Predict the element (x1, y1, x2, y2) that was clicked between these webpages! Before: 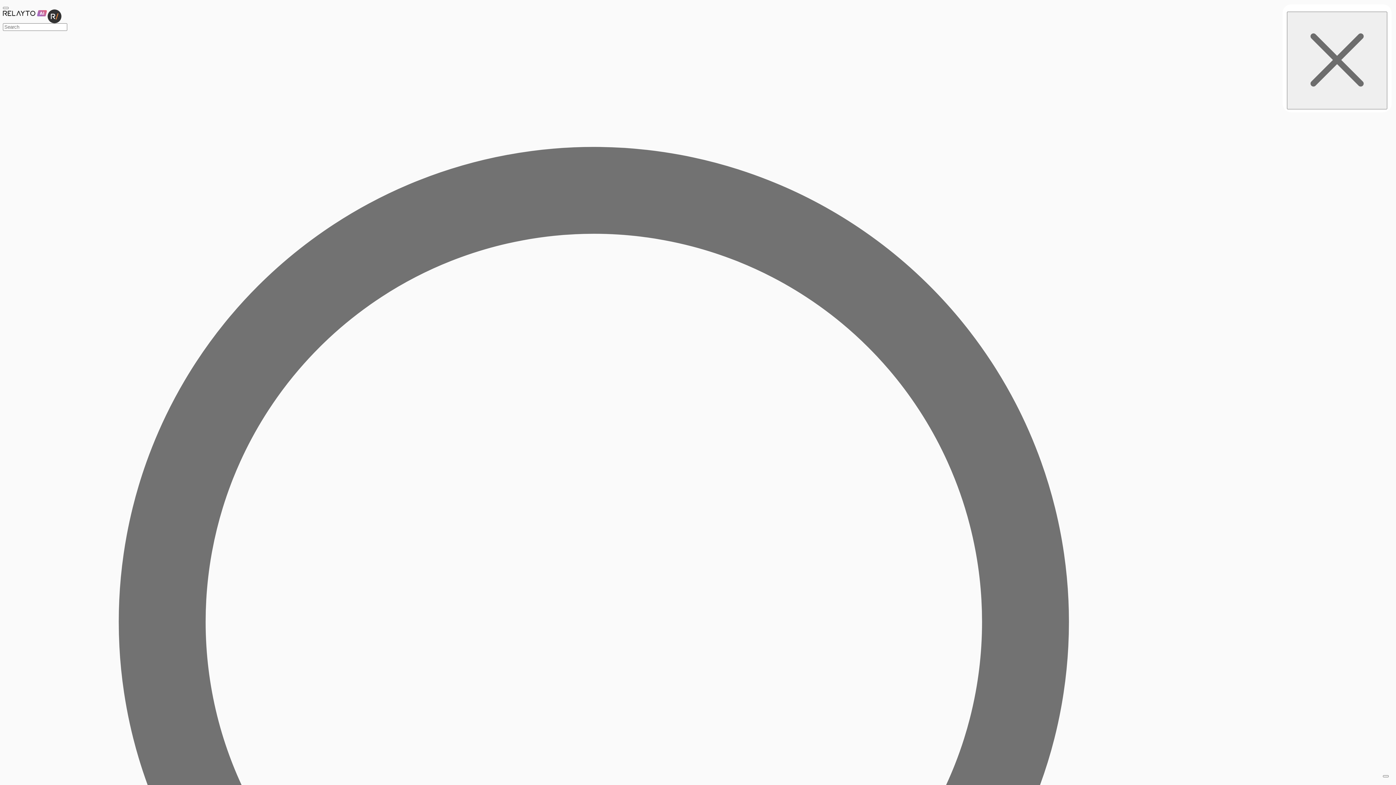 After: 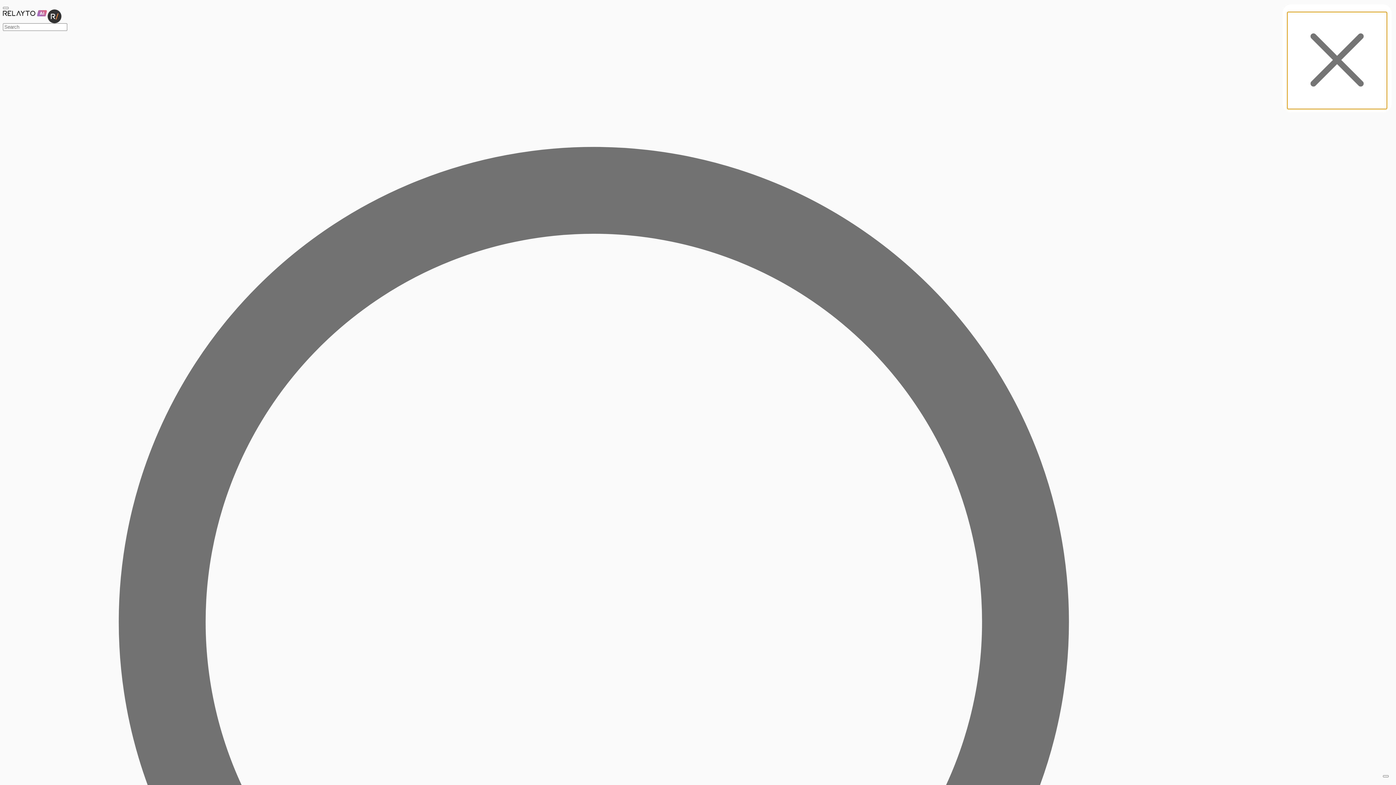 Action: bbox: (1287, 11, 1387, 109)